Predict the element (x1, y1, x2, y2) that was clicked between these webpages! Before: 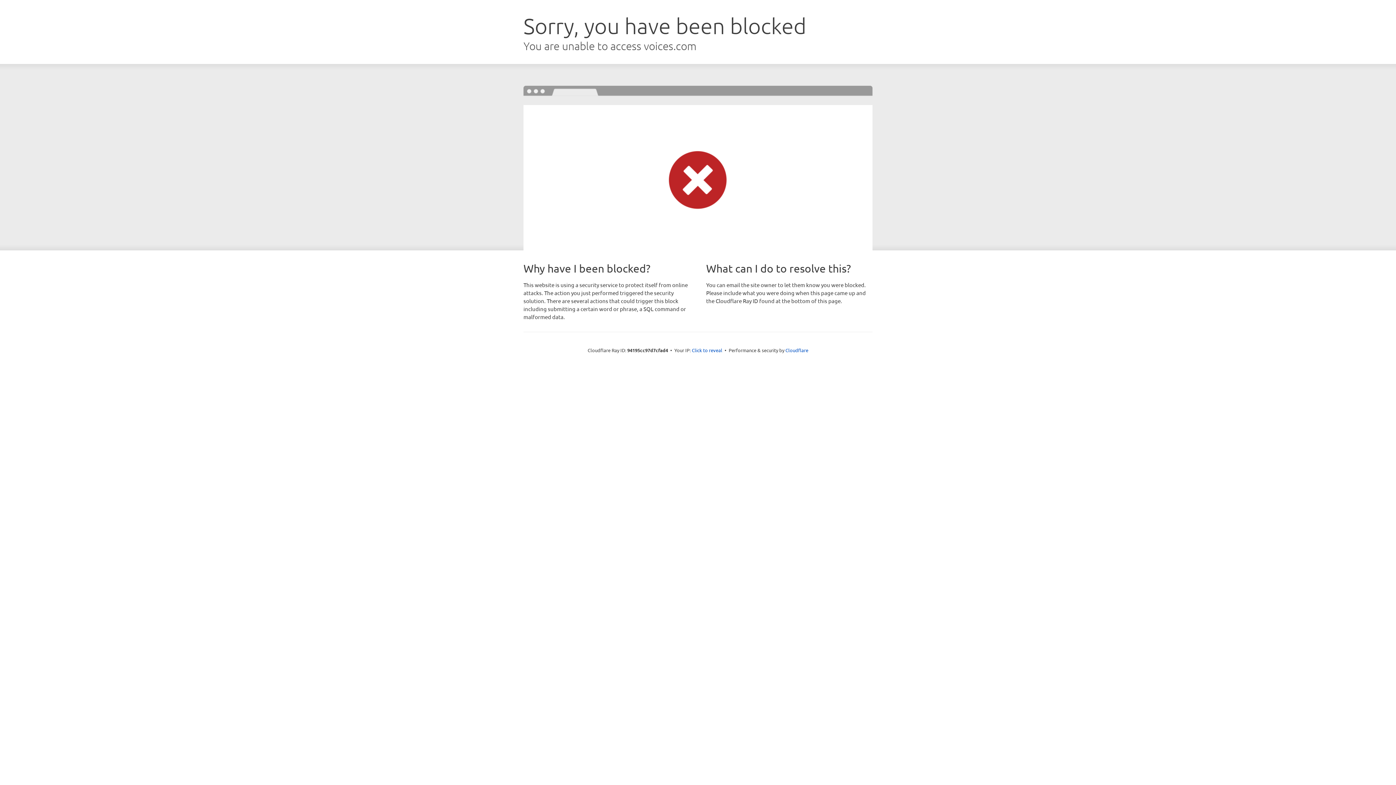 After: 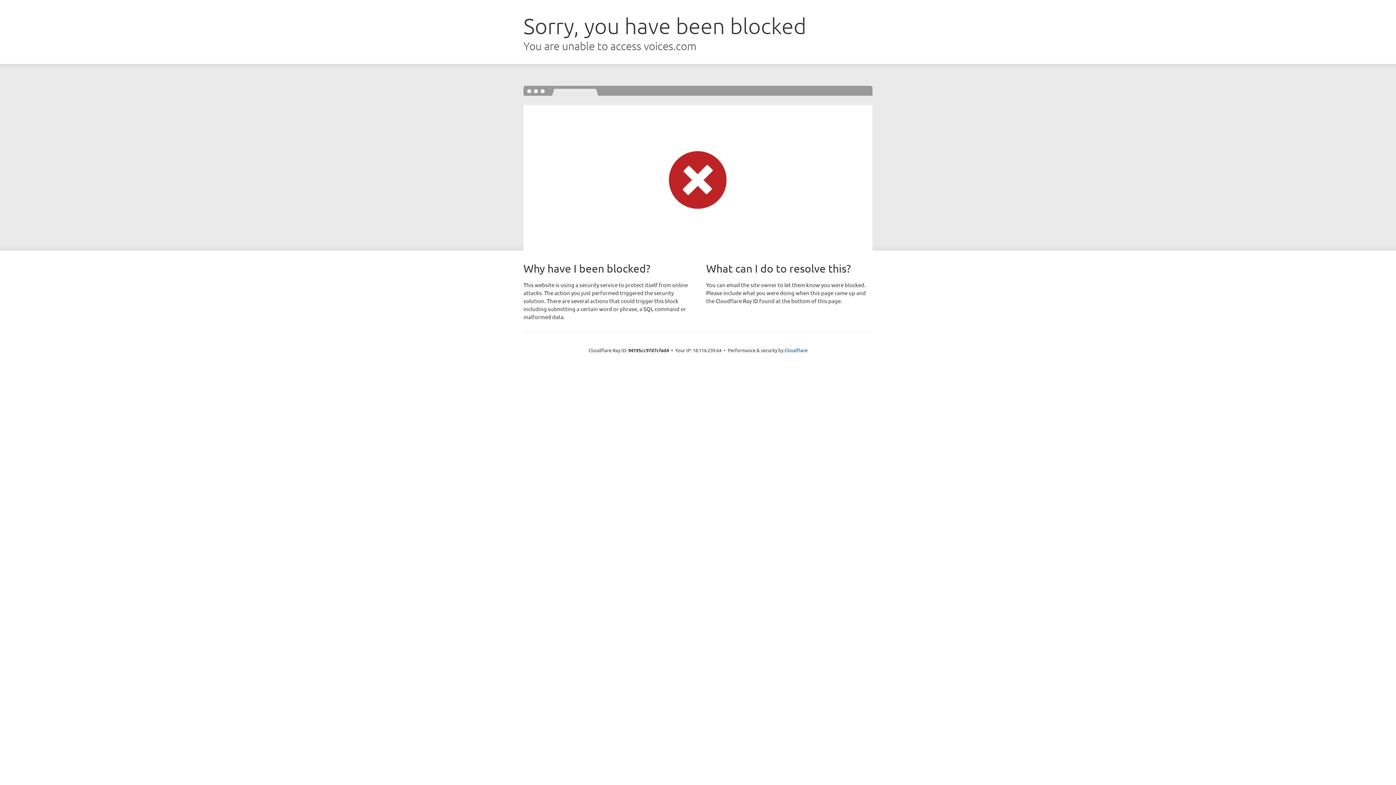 Action: label: Click to reveal bbox: (692, 346, 722, 353)